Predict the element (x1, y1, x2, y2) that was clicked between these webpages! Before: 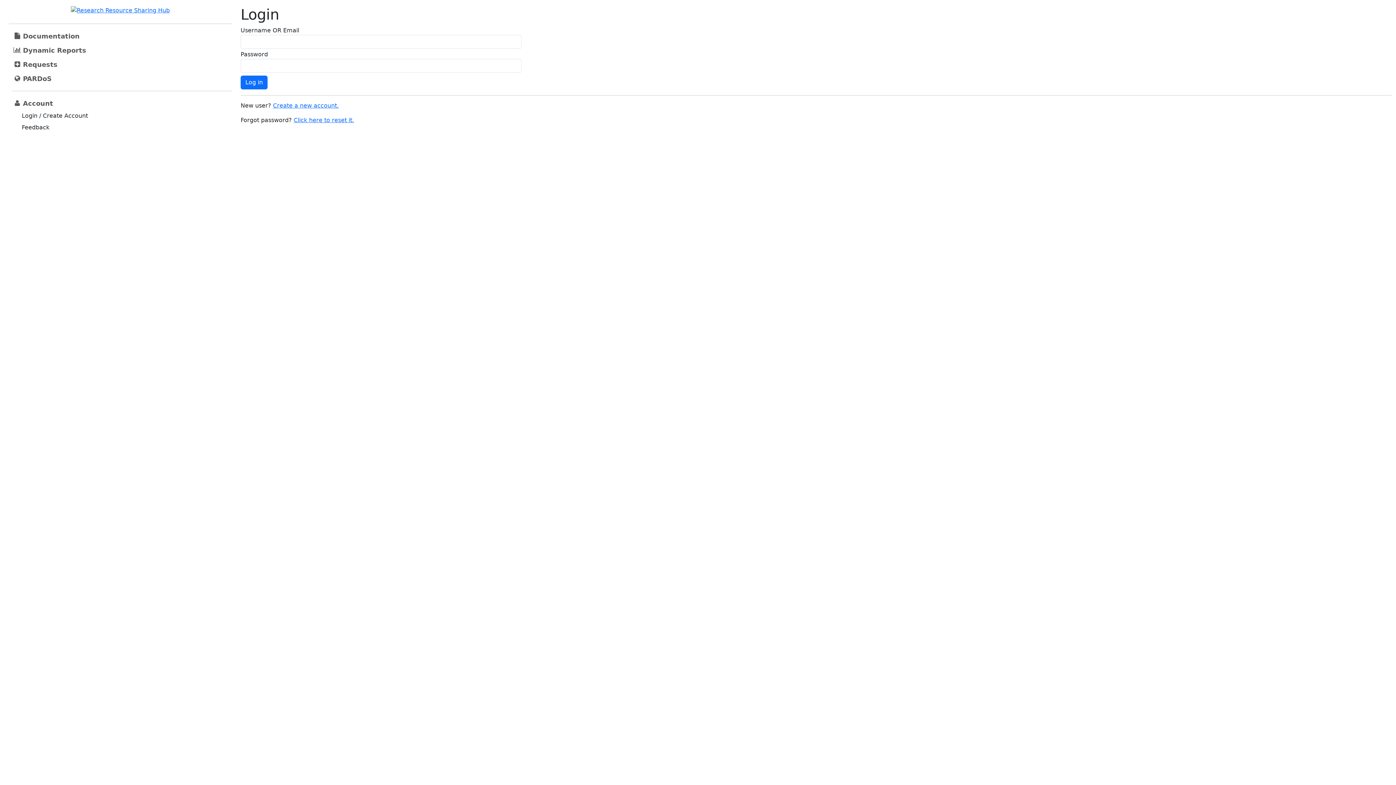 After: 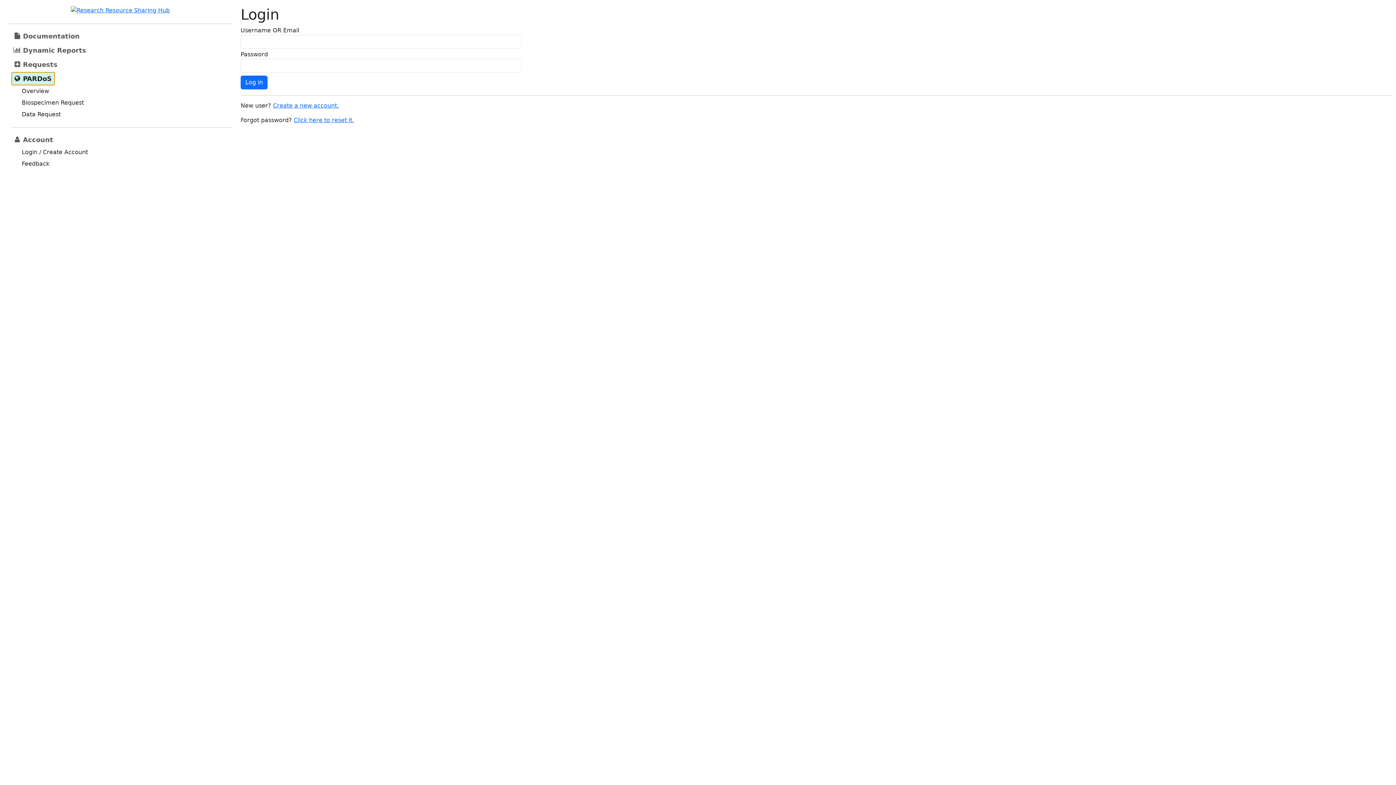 Action: label: PARDoS bbox: (11, 72, 54, 84)